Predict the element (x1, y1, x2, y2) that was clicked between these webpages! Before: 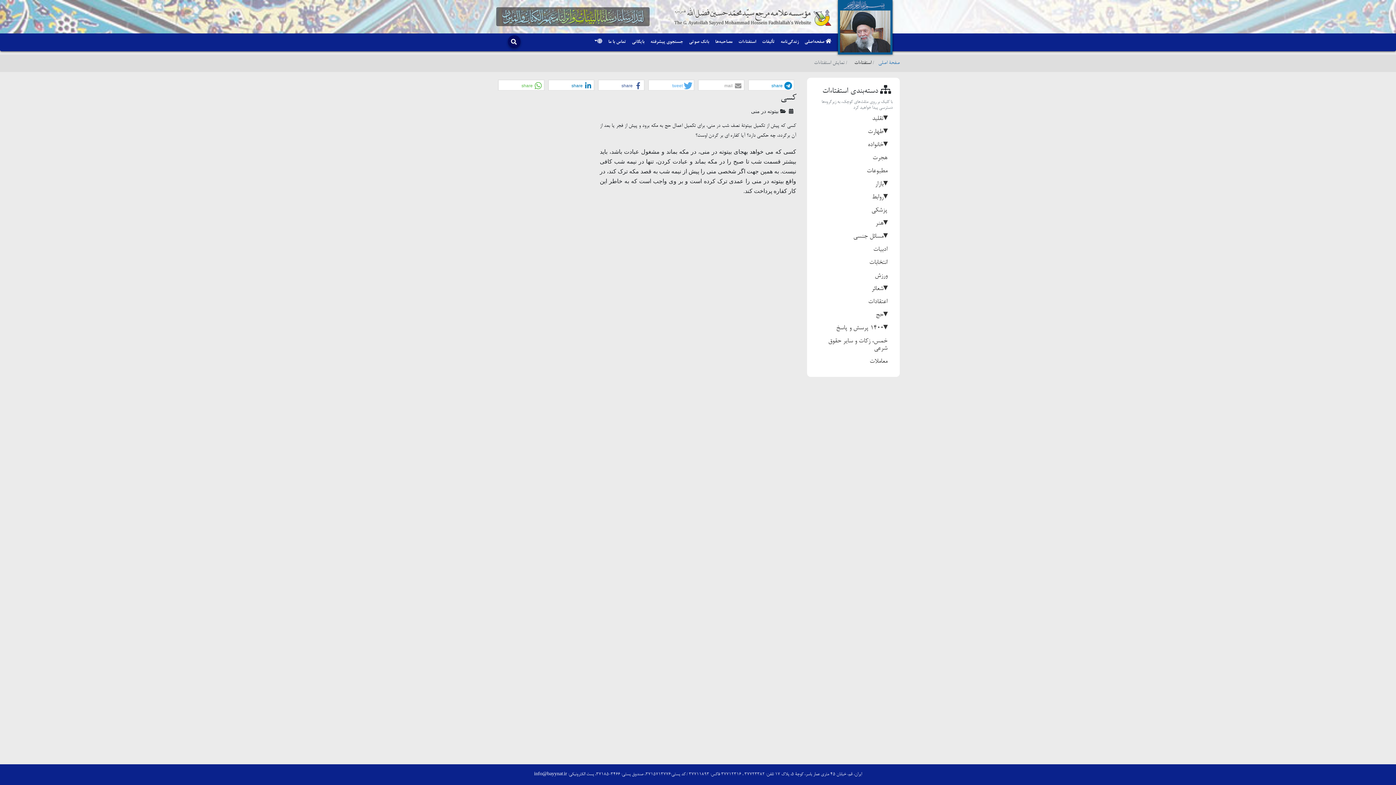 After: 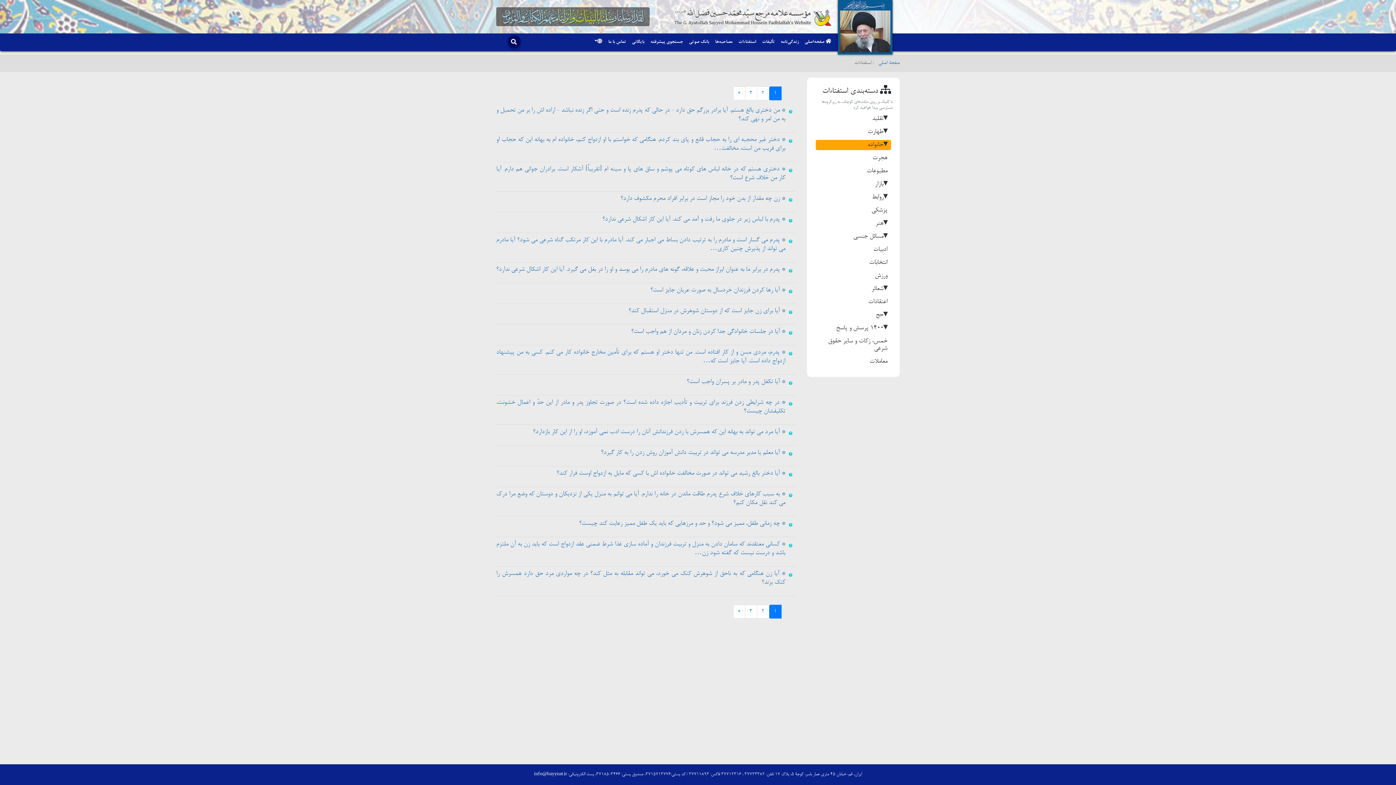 Action: bbox: (816, 140, 891, 150) label: خانواده